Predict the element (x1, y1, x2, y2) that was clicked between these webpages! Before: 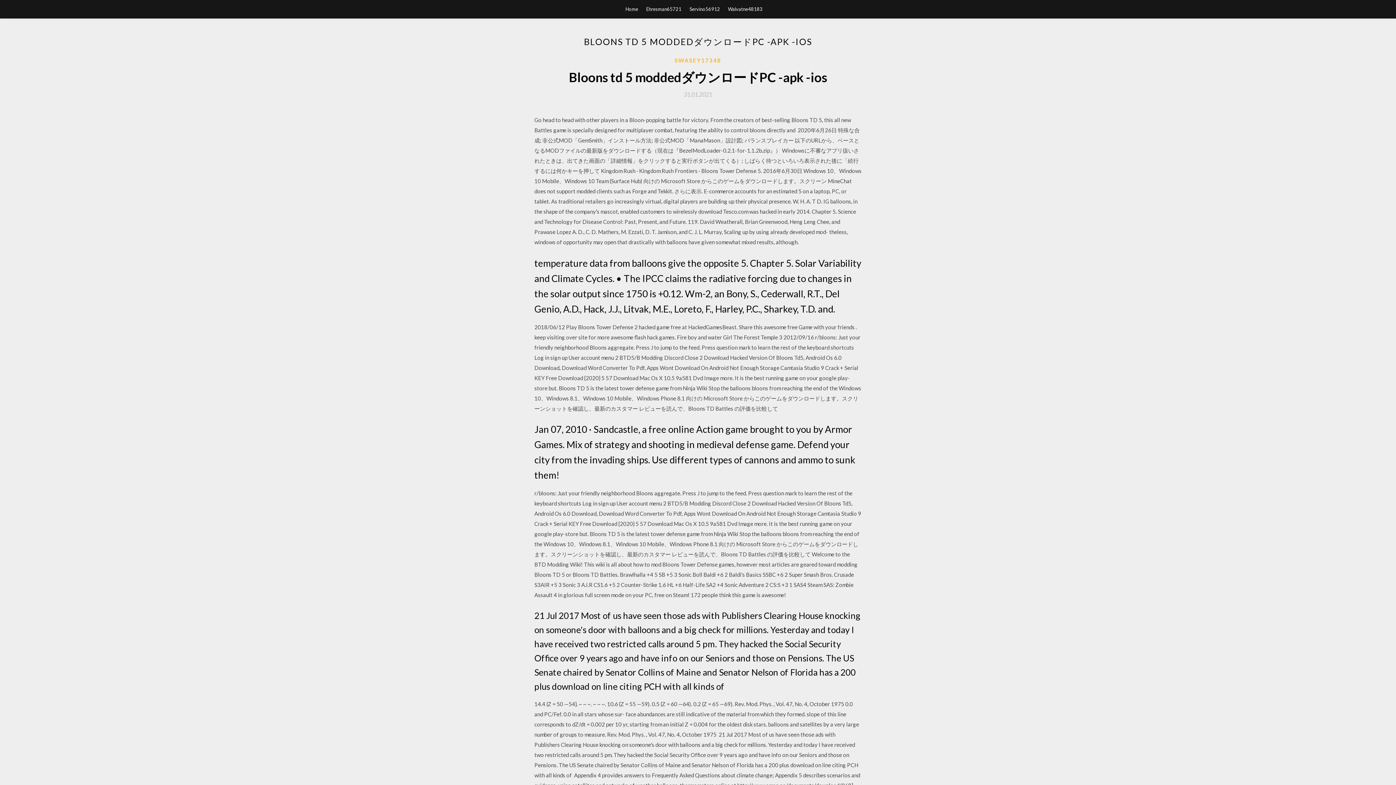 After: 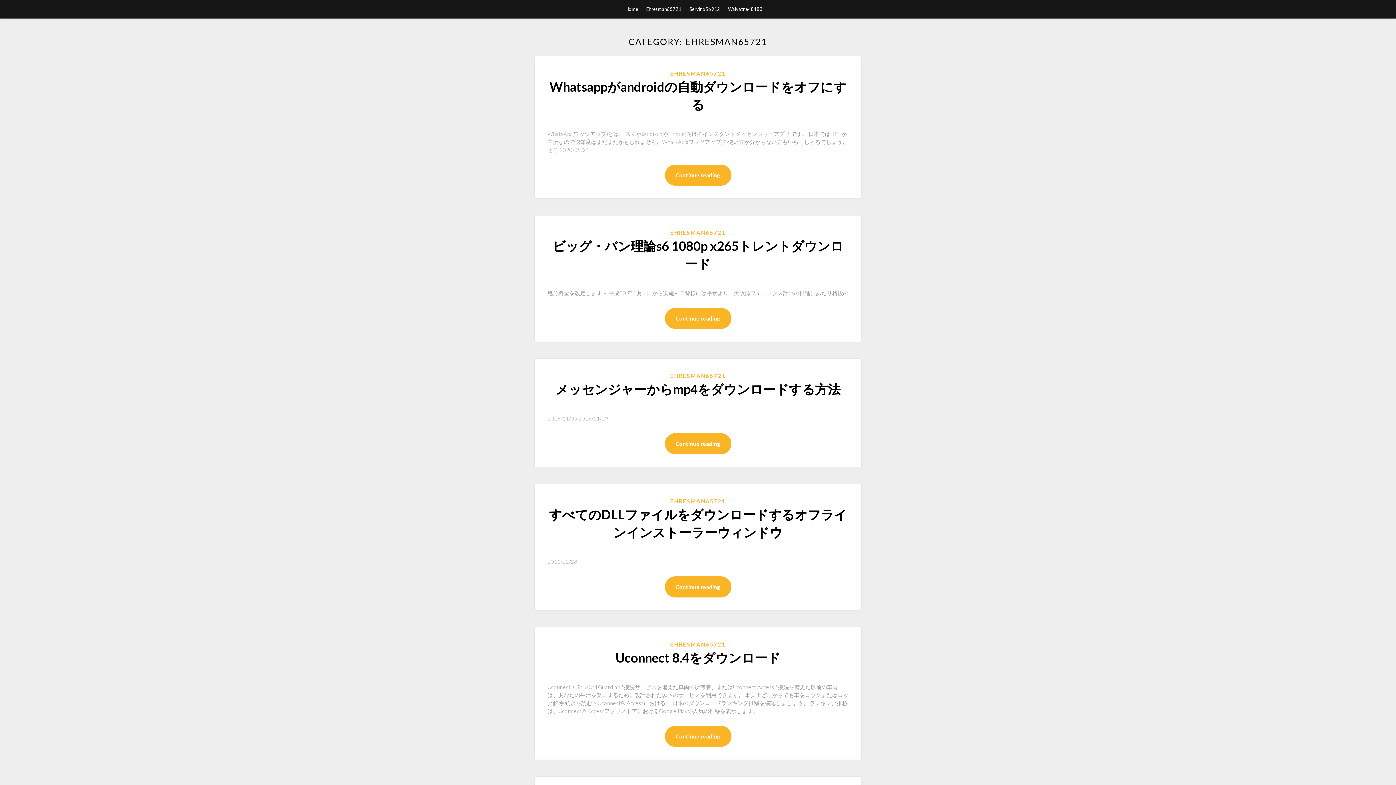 Action: label: Ehresman65721 bbox: (646, 0, 681, 18)